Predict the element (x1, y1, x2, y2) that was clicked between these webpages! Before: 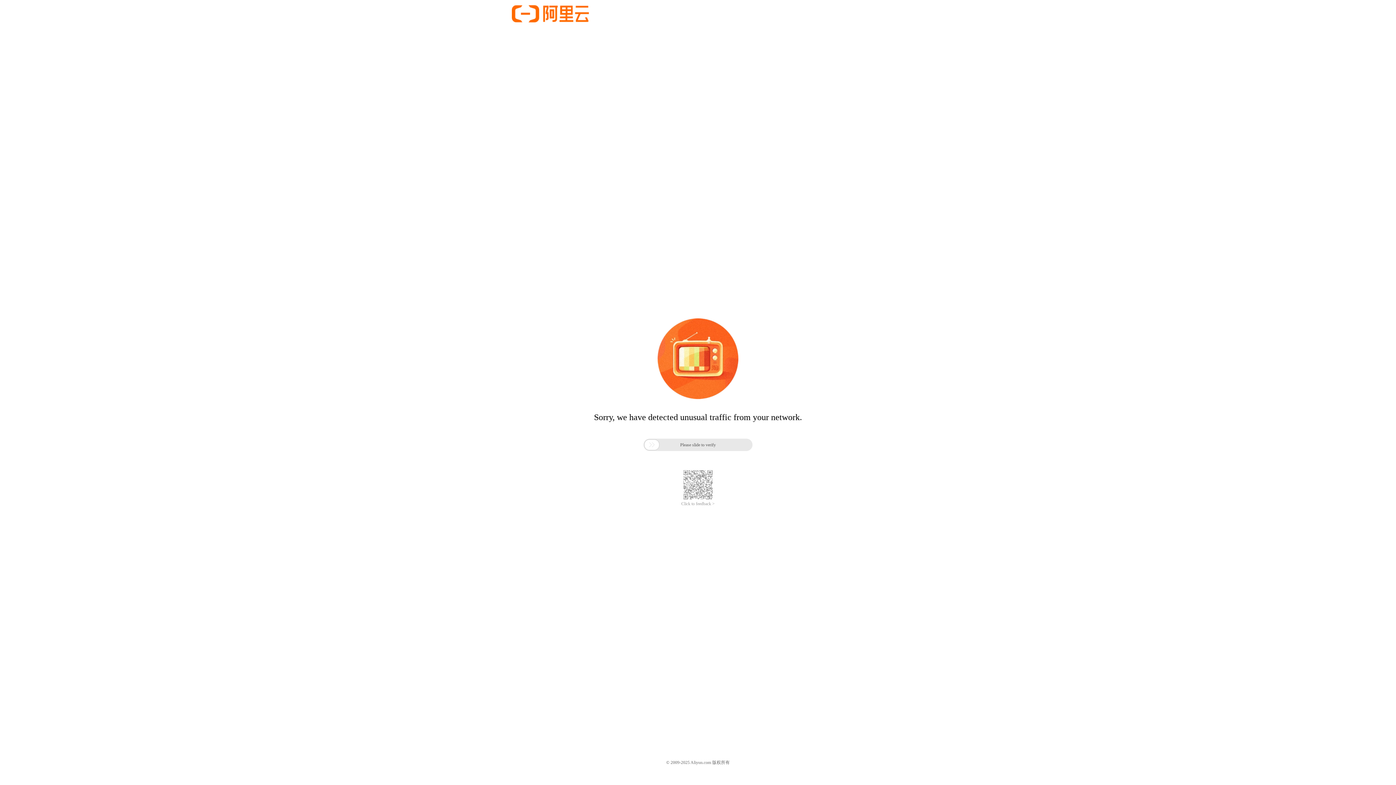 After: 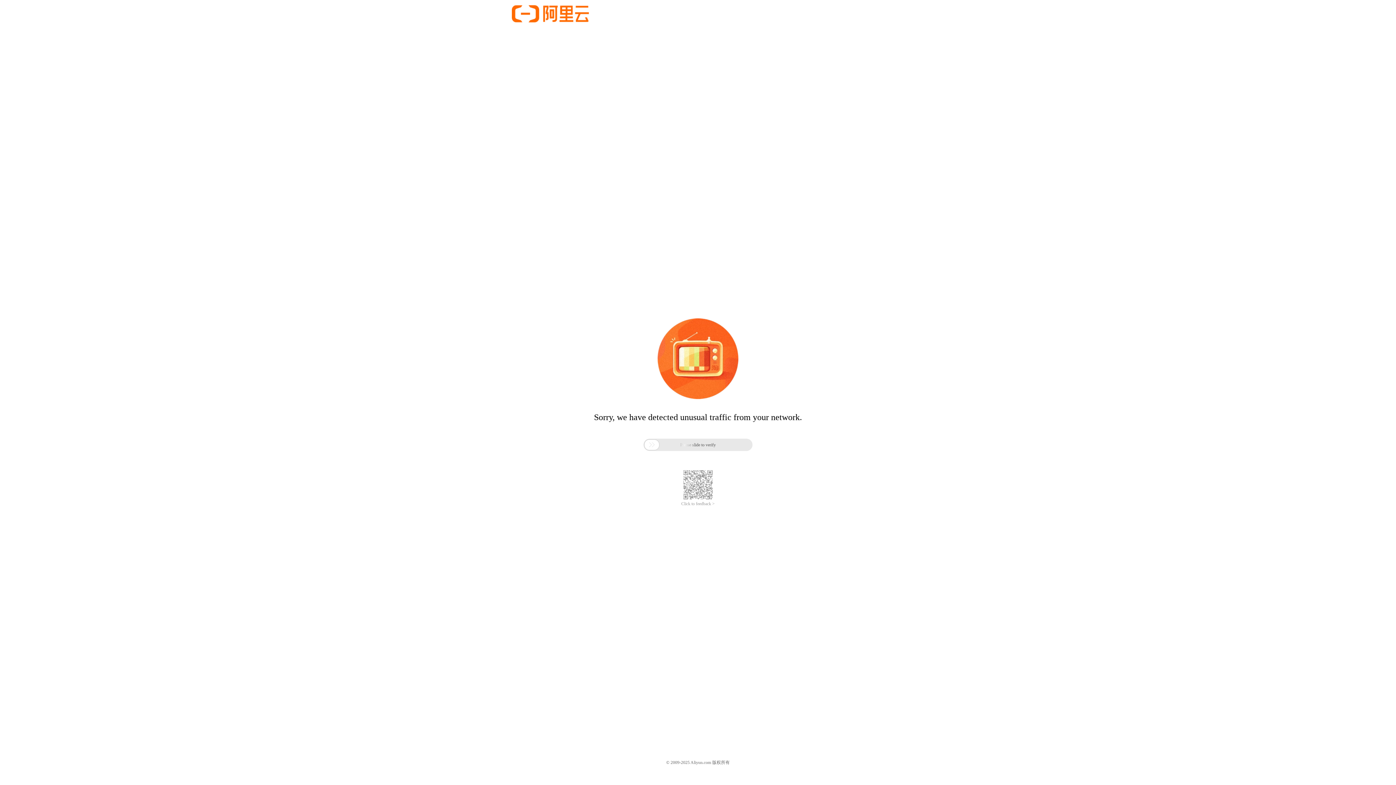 Action: label: Click to feedback > bbox: (681, 501, 714, 506)